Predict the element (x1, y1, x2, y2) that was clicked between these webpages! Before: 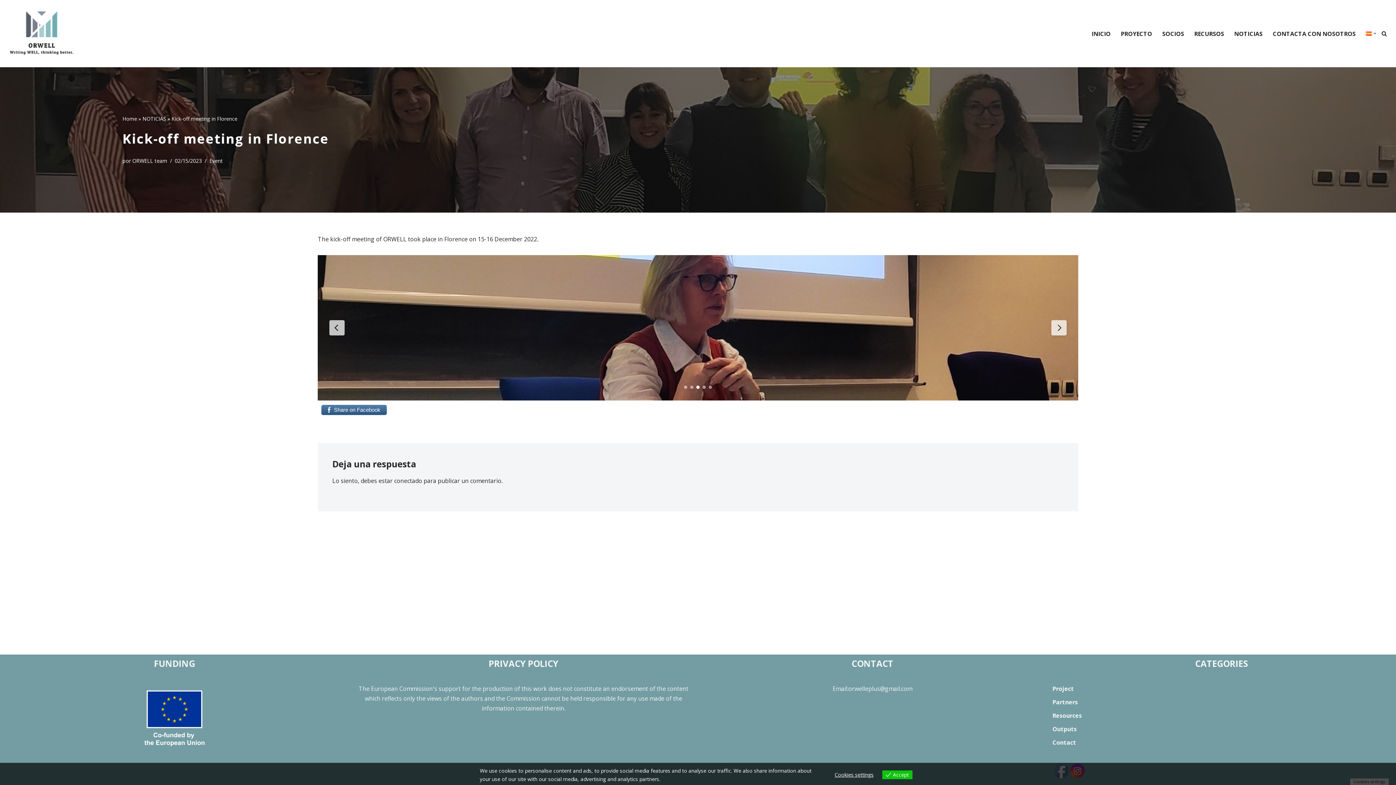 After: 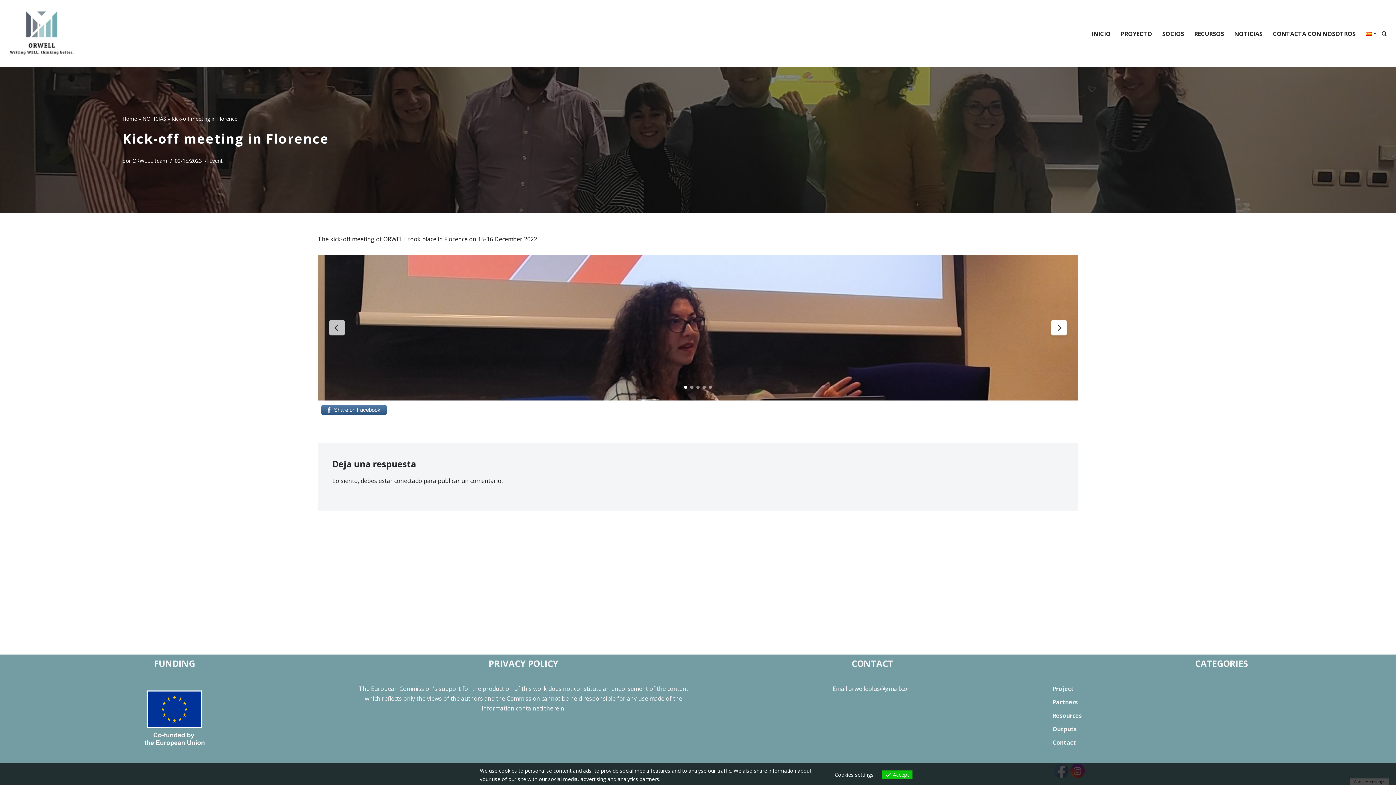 Action: bbox: (1051, 320, 1066, 335) label: Next Slide